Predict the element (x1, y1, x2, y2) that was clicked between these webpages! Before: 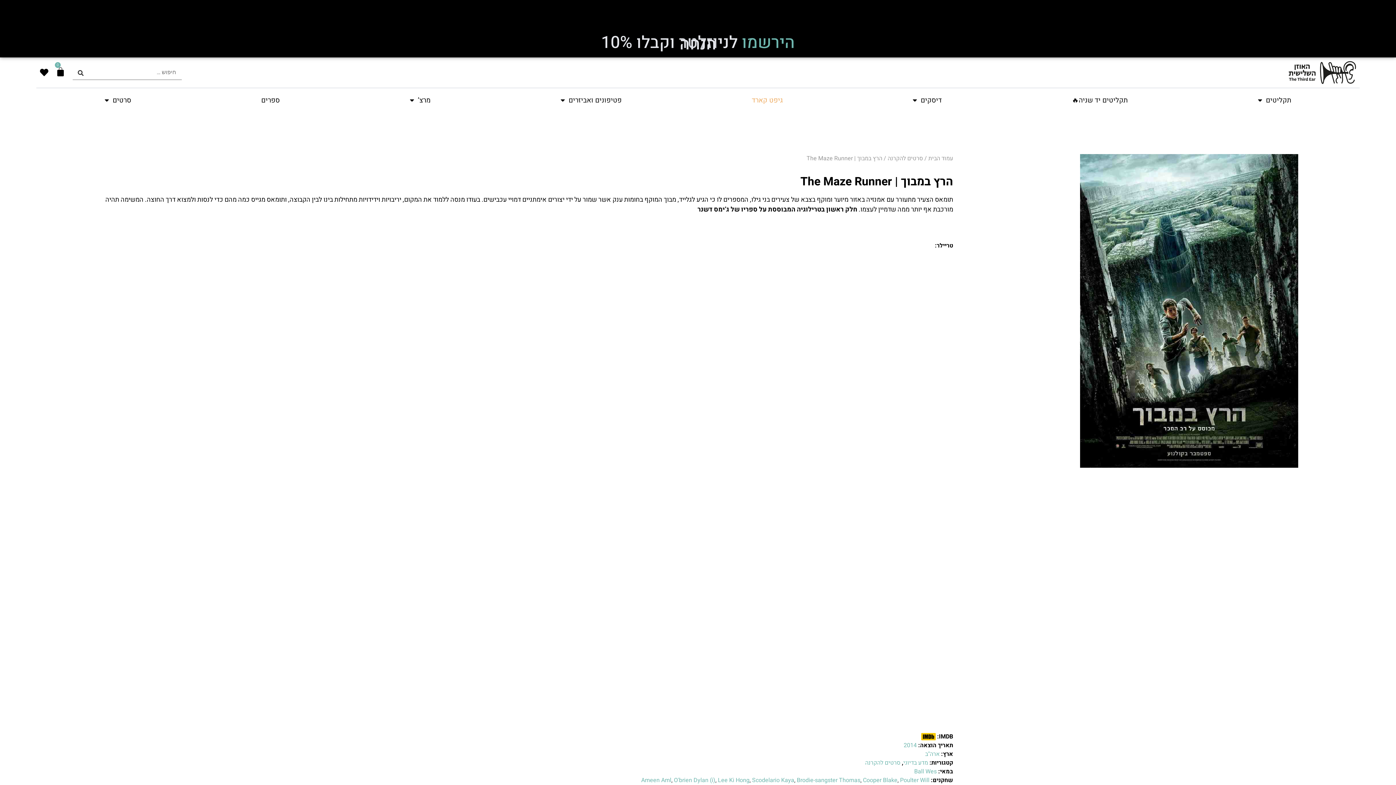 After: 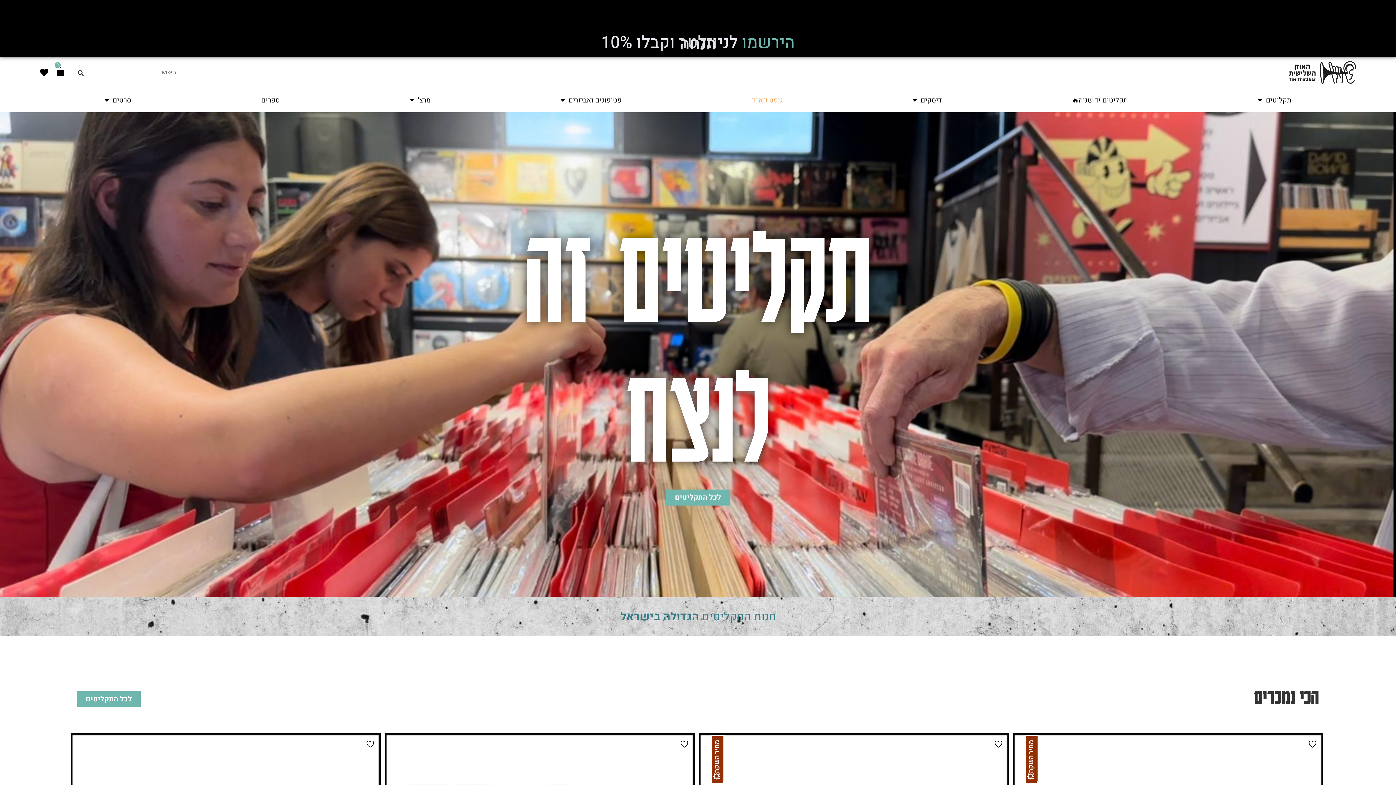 Action: bbox: (1289, 61, 1356, 83)